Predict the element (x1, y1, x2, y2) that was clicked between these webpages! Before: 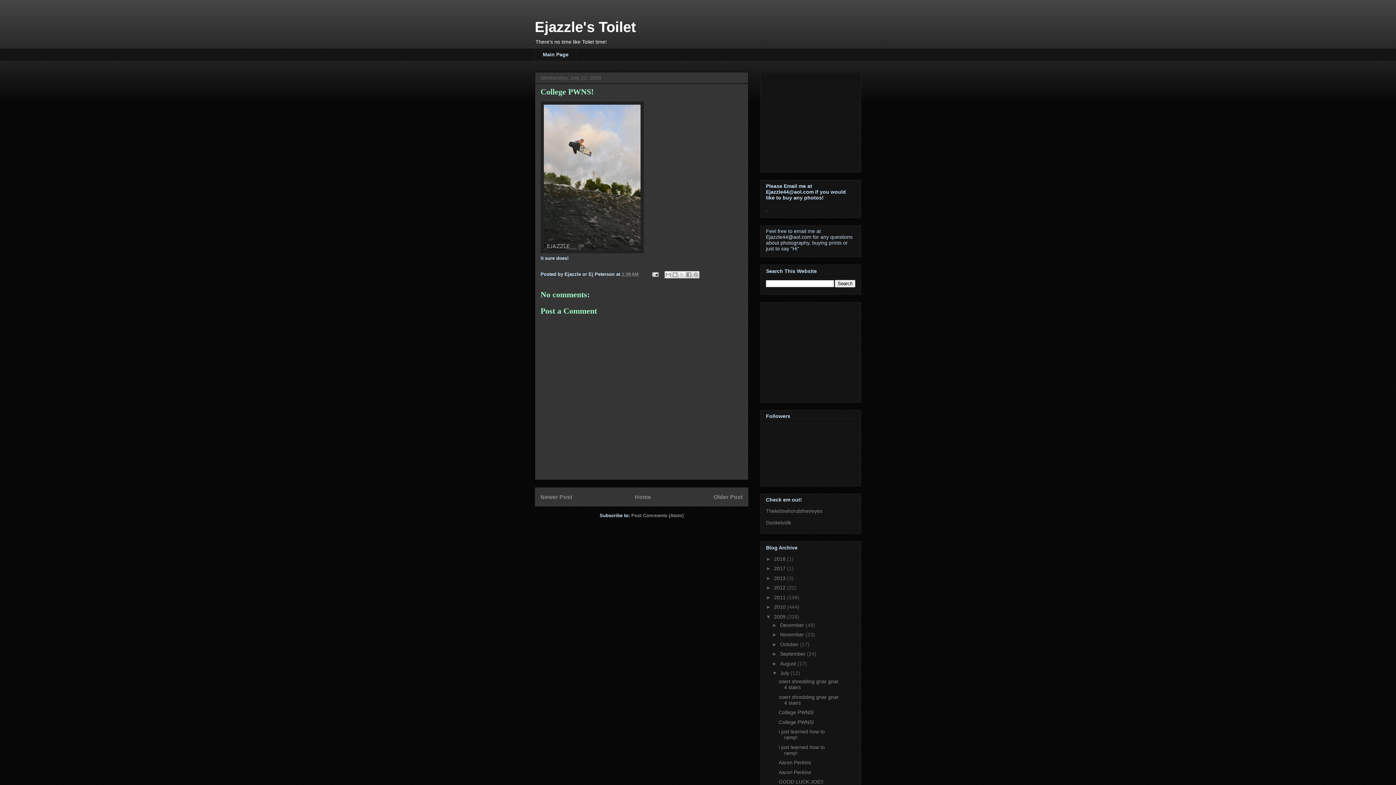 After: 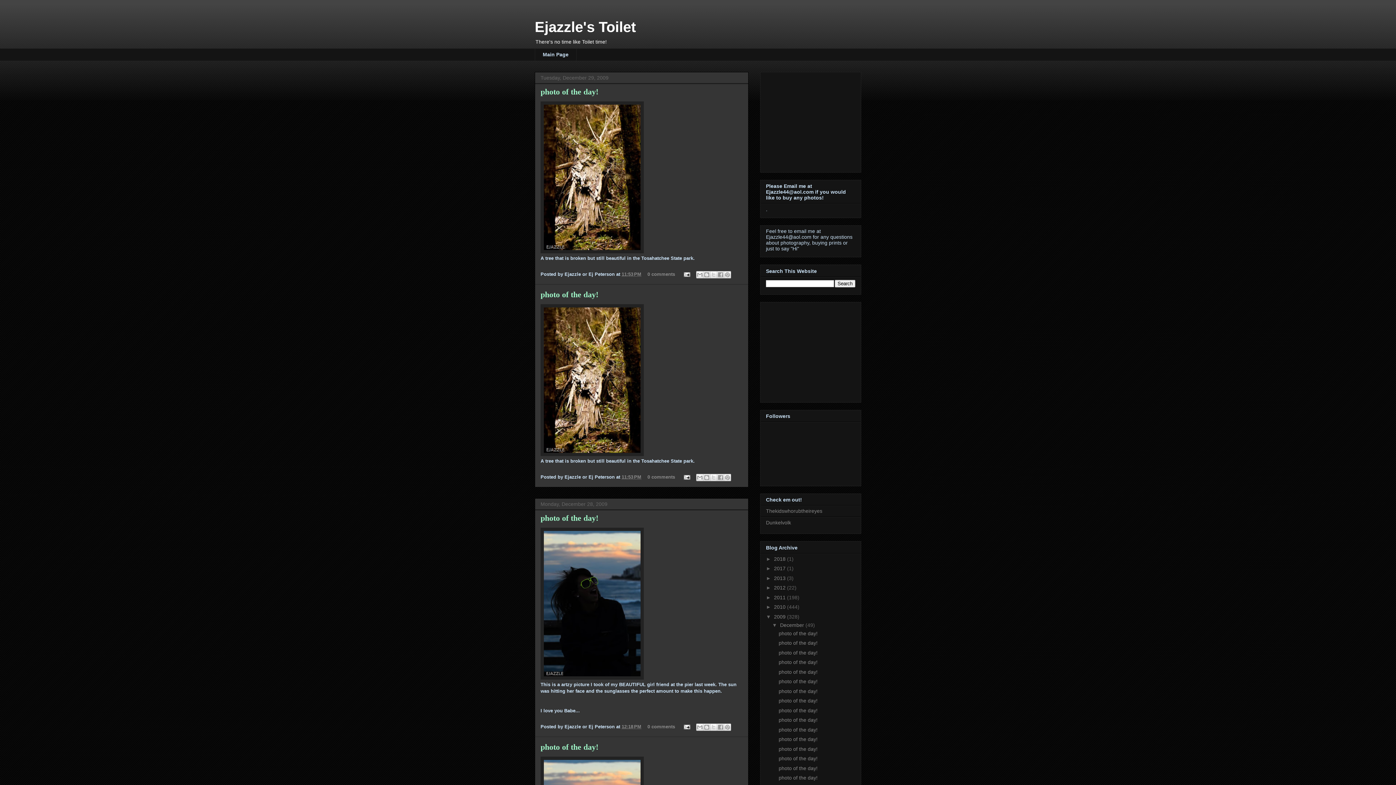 Action: label: December  bbox: (780, 622, 805, 628)